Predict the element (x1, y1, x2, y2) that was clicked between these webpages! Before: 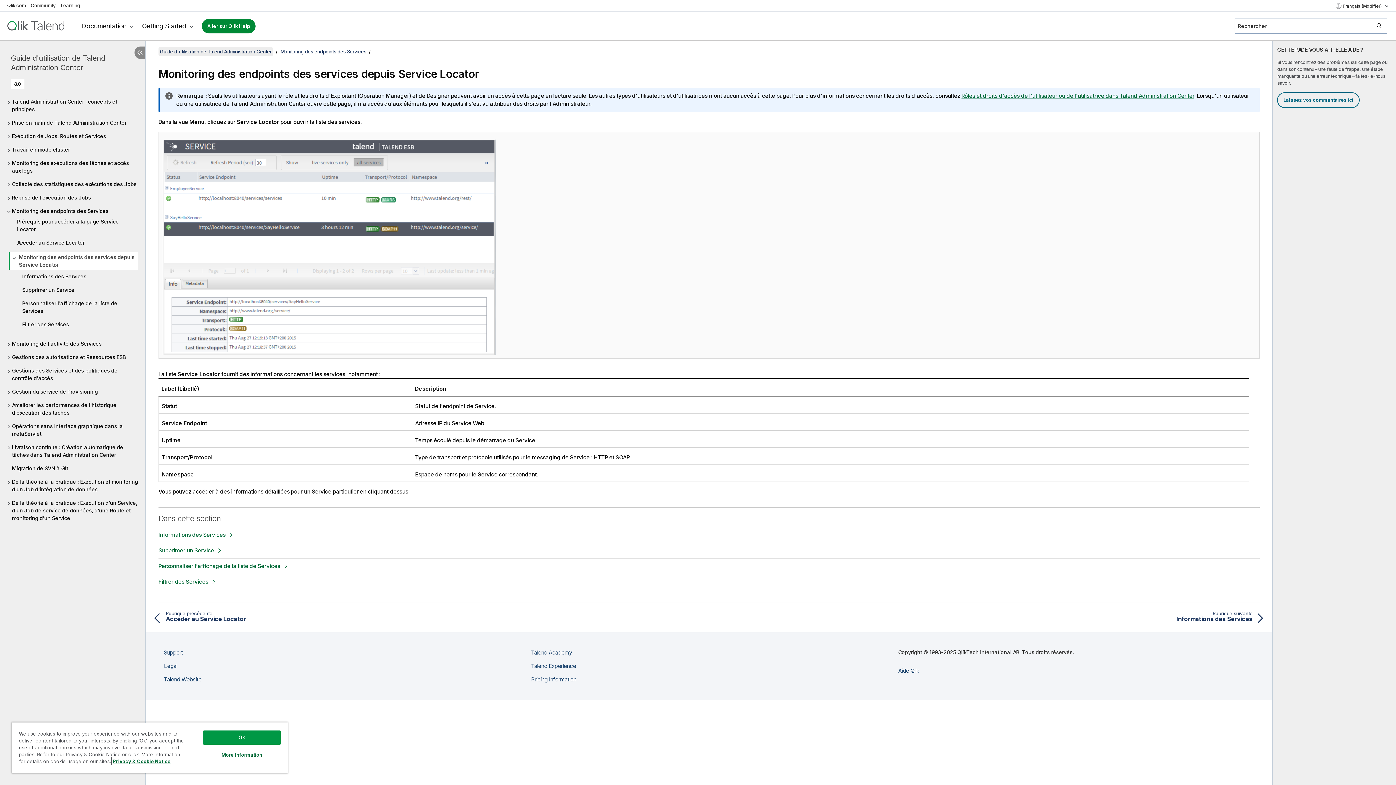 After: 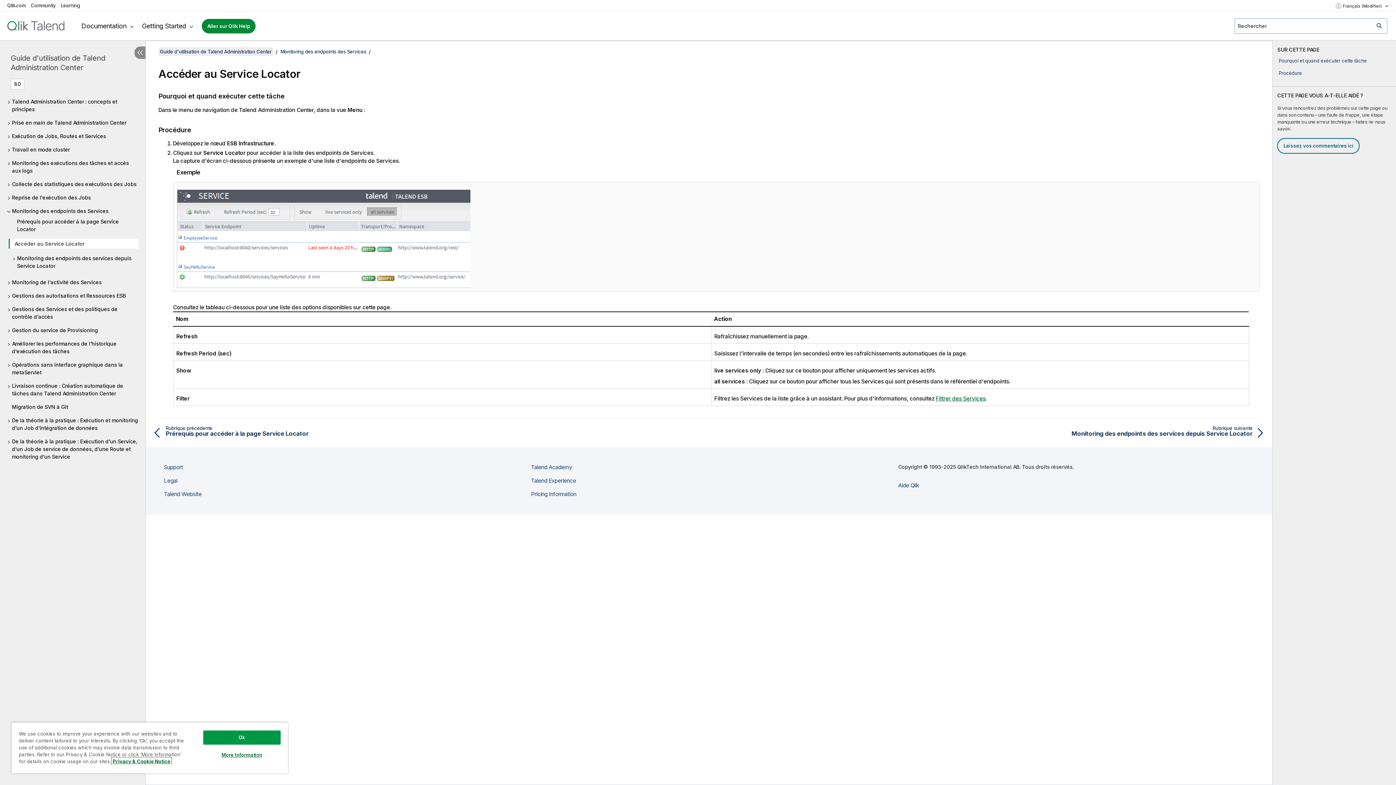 Action: bbox: (151, 610, 708, 623) label: Rubrique précédente : Accéder au Service Locator